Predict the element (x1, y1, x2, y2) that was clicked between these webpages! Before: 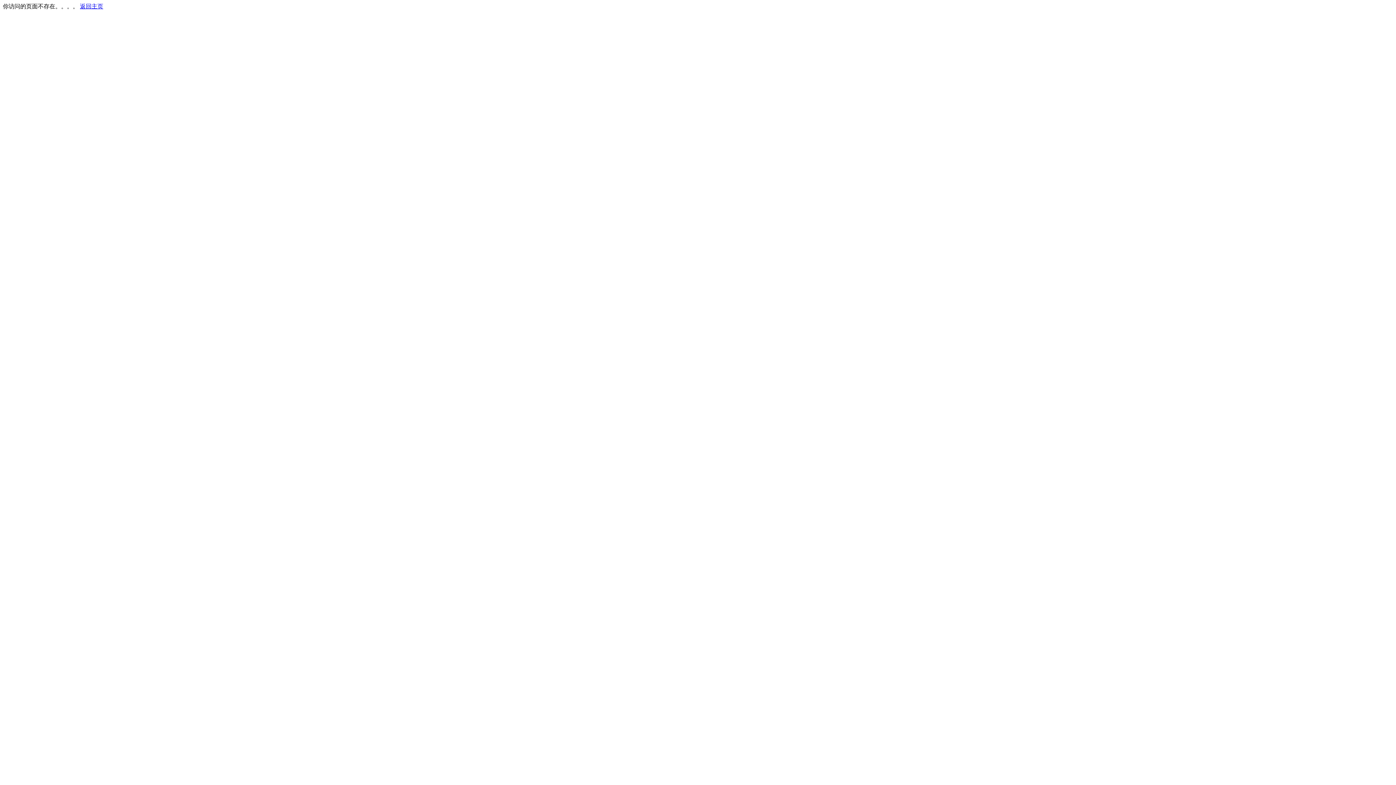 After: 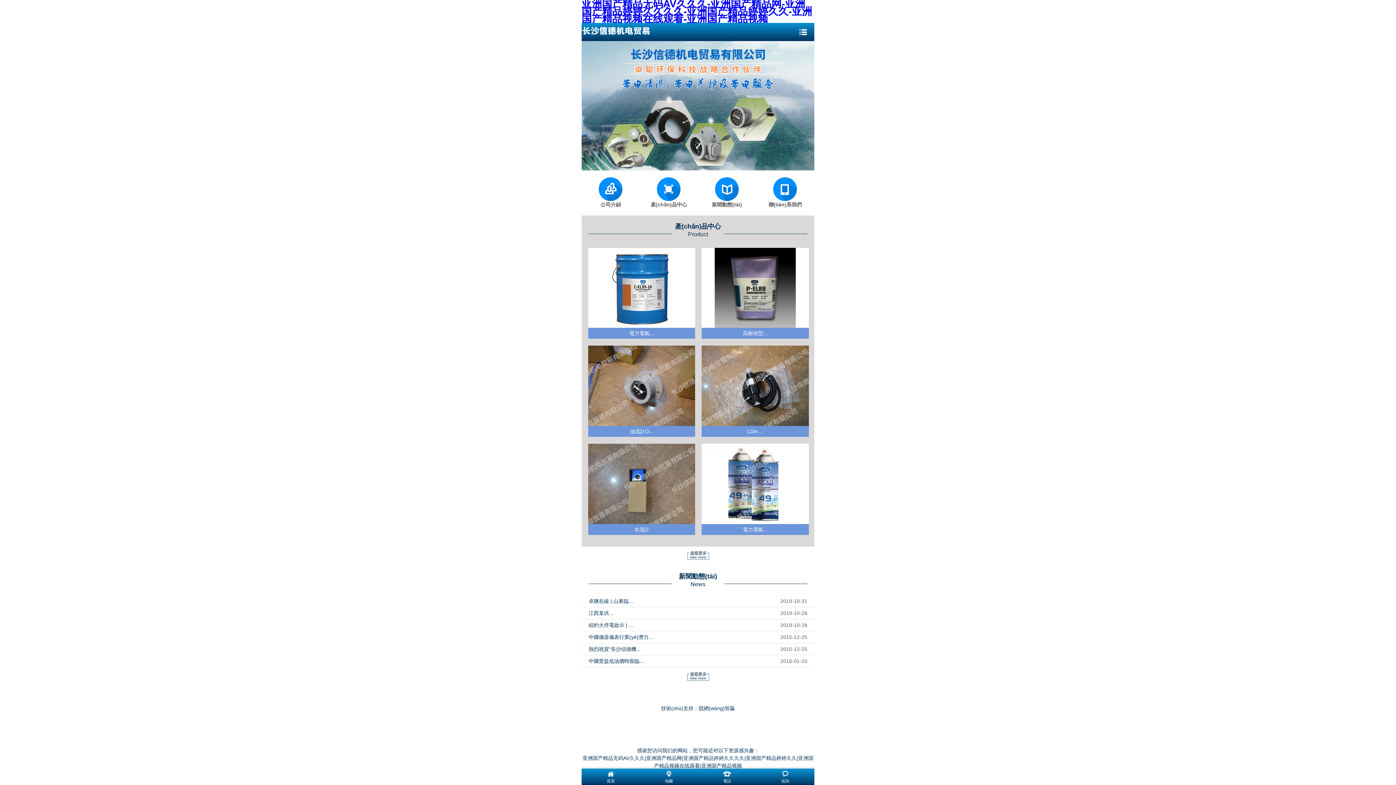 Action: label: 返回主页 bbox: (80, 3, 103, 9)